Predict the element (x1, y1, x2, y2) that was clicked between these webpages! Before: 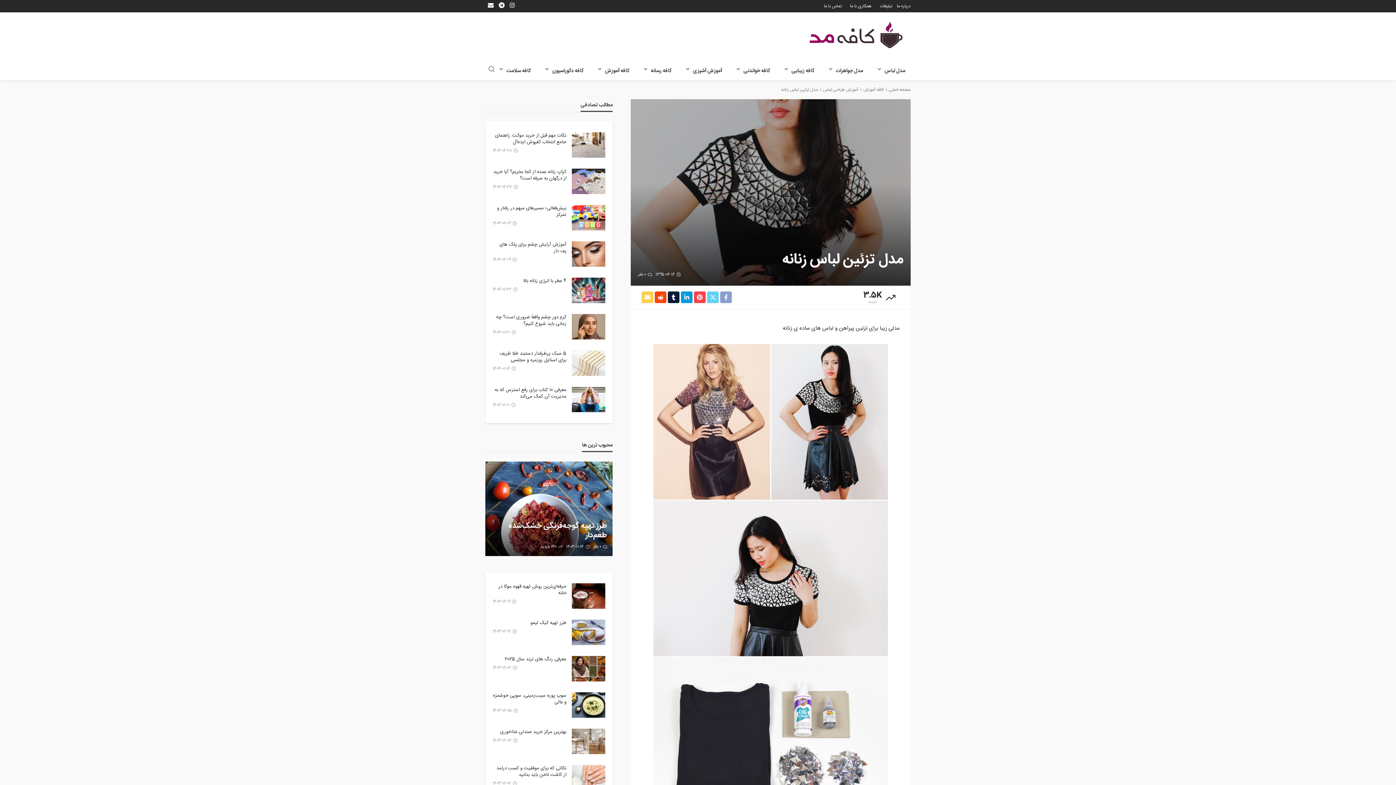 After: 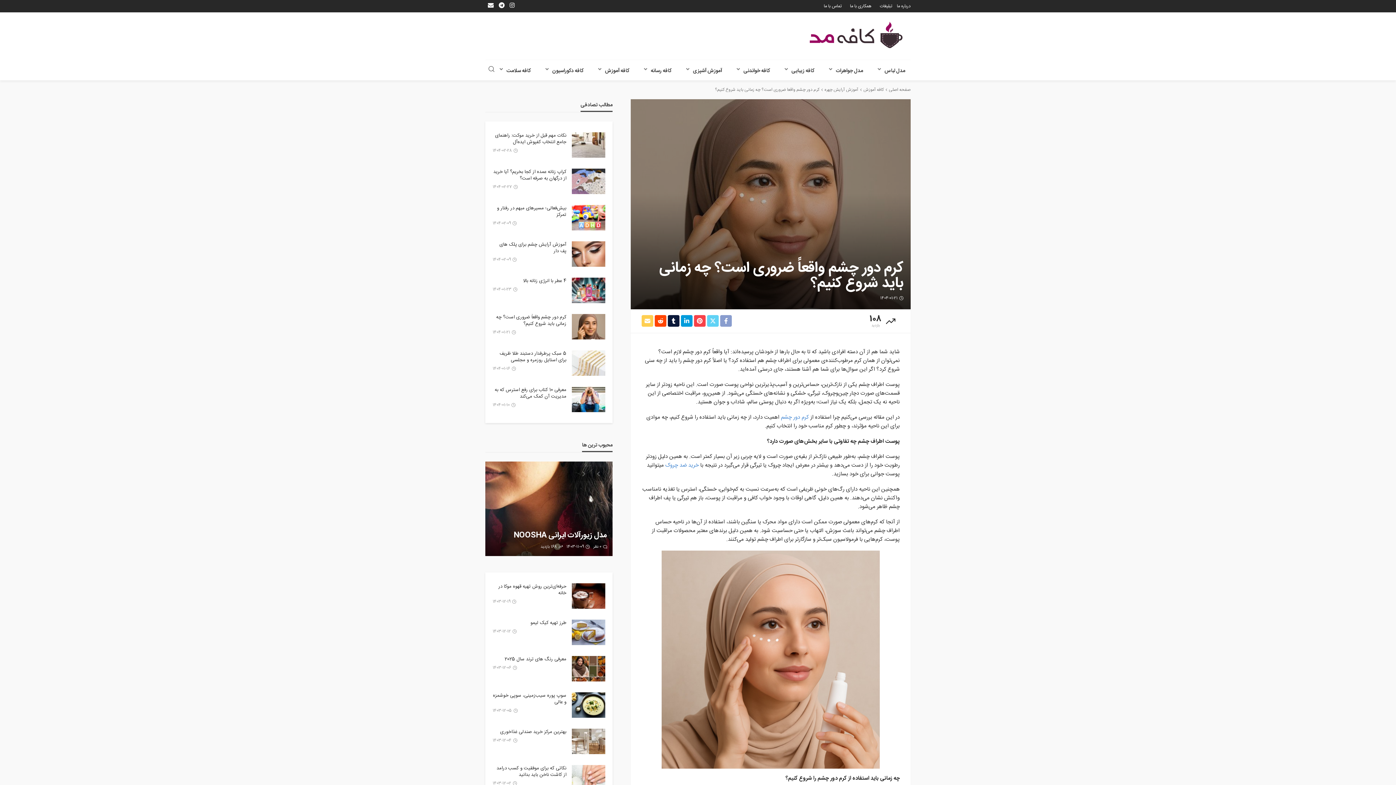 Action: bbox: (572, 314, 605, 339)